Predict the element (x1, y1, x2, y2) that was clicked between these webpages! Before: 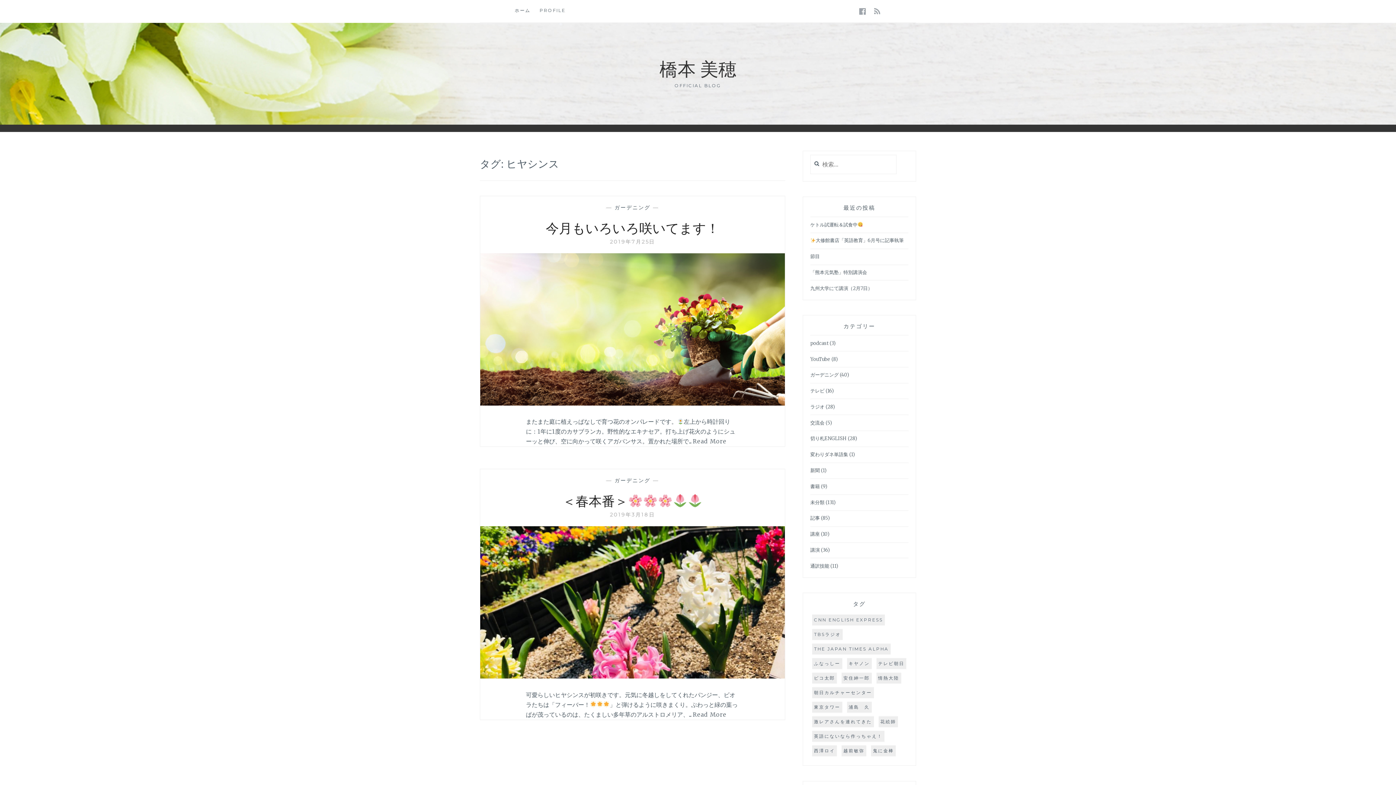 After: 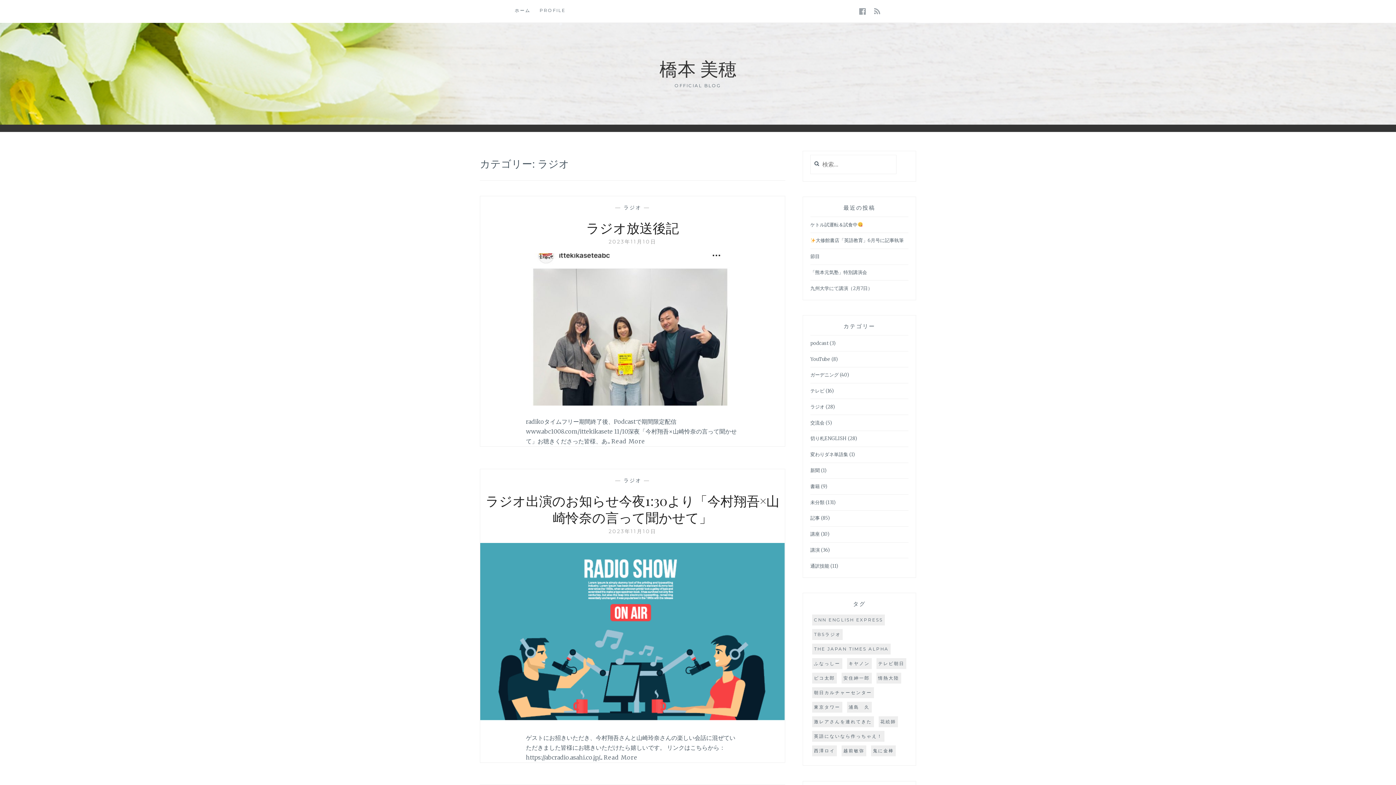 Action: bbox: (810, 403, 824, 410) label: ラジオ